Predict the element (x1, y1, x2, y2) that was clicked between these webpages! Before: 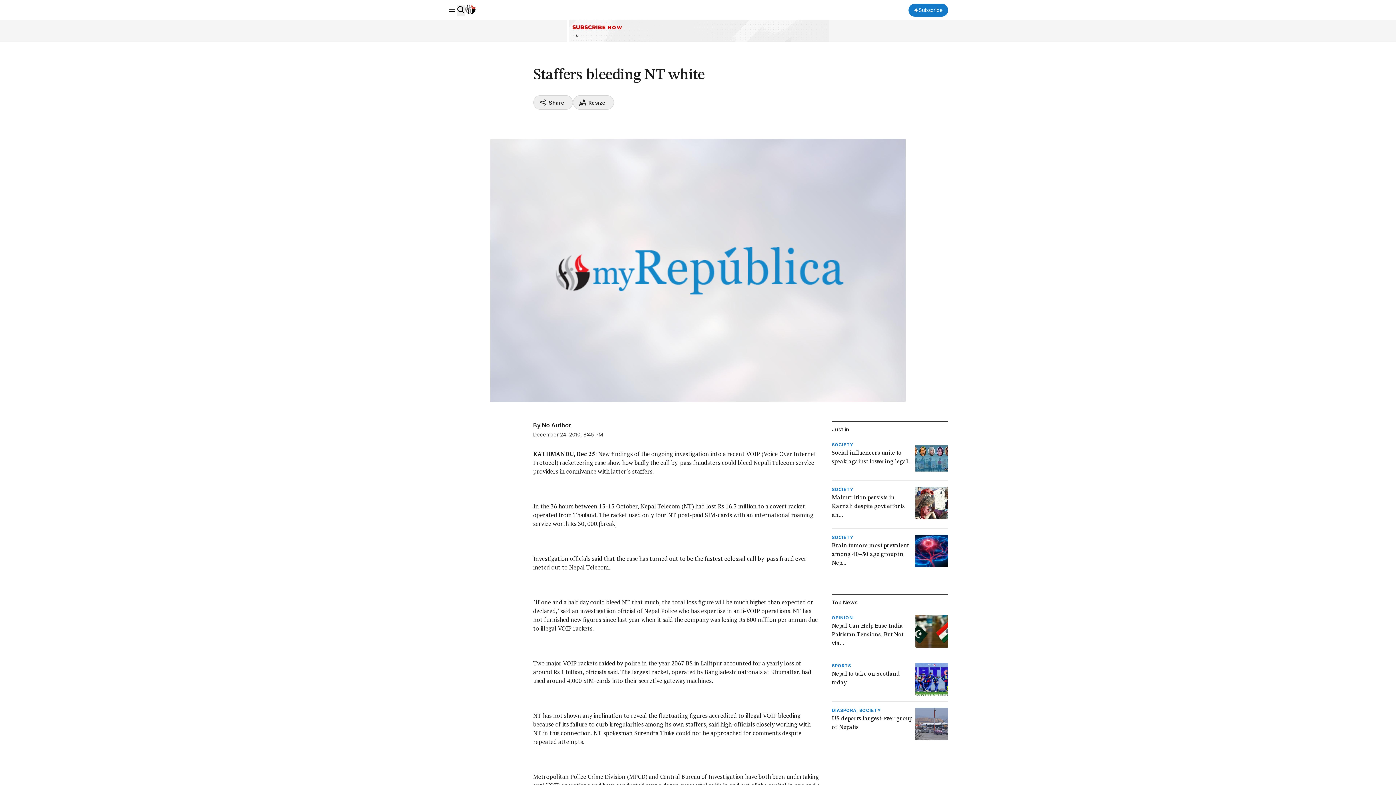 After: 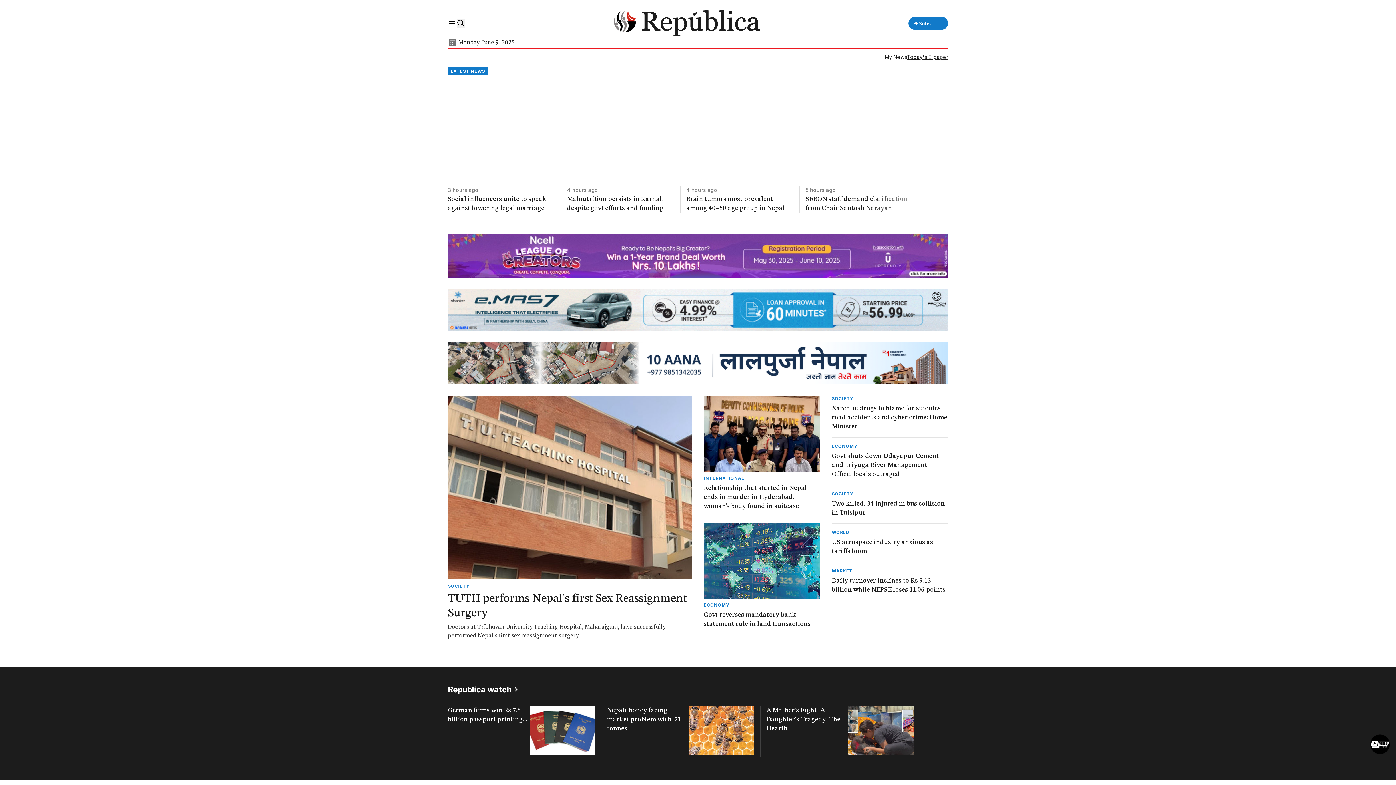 Action: bbox: (465, 3, 475, 14)